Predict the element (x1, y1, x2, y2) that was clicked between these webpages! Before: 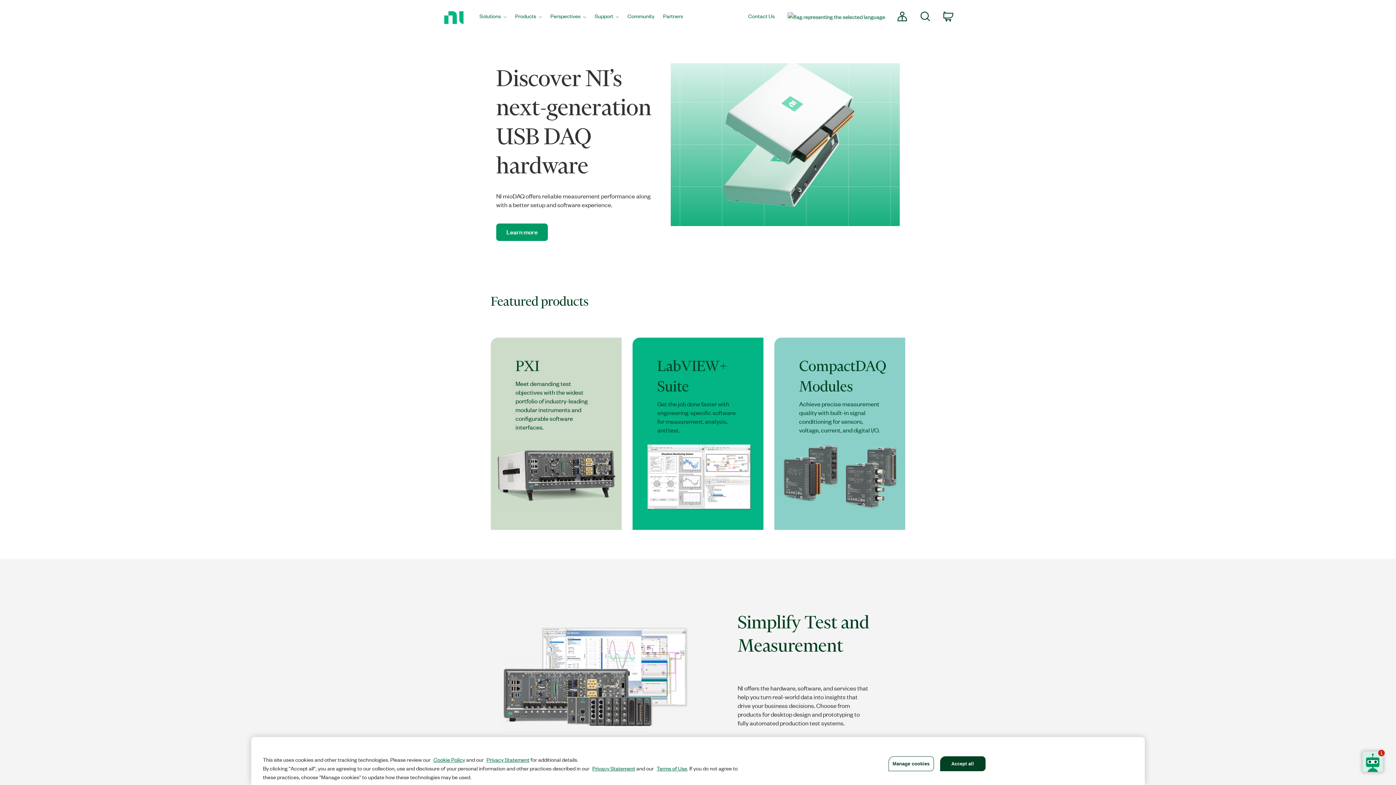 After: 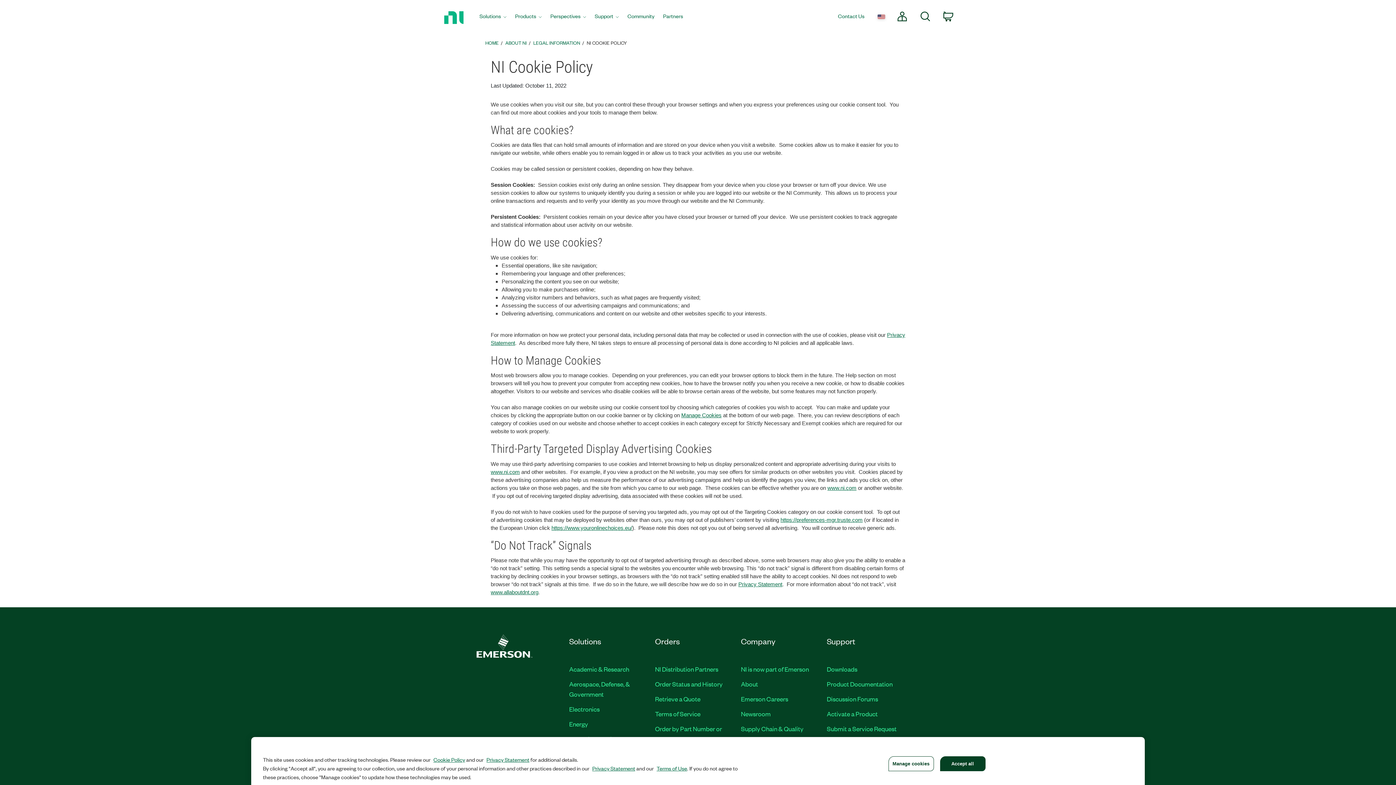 Action: bbox: (433, 756, 465, 763) label: Cookie Policy